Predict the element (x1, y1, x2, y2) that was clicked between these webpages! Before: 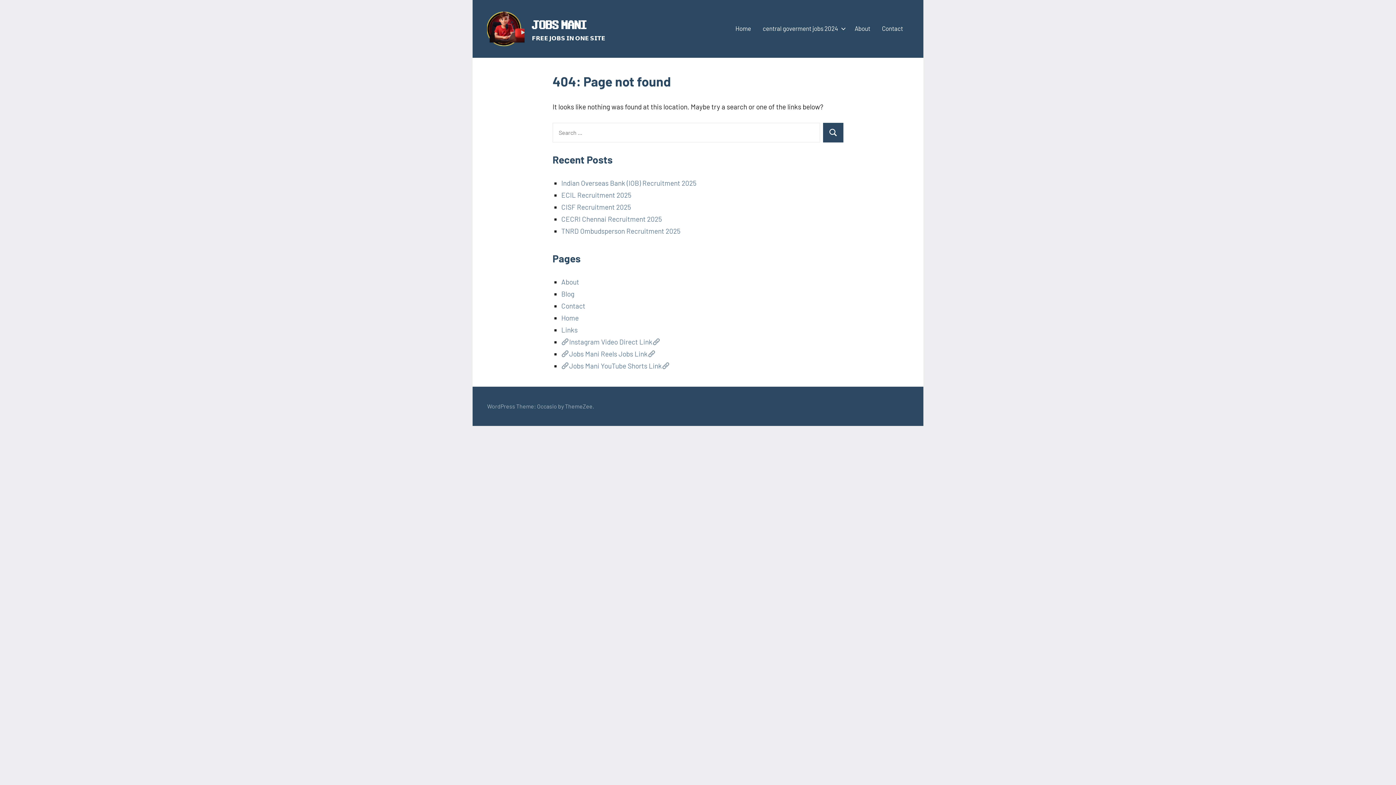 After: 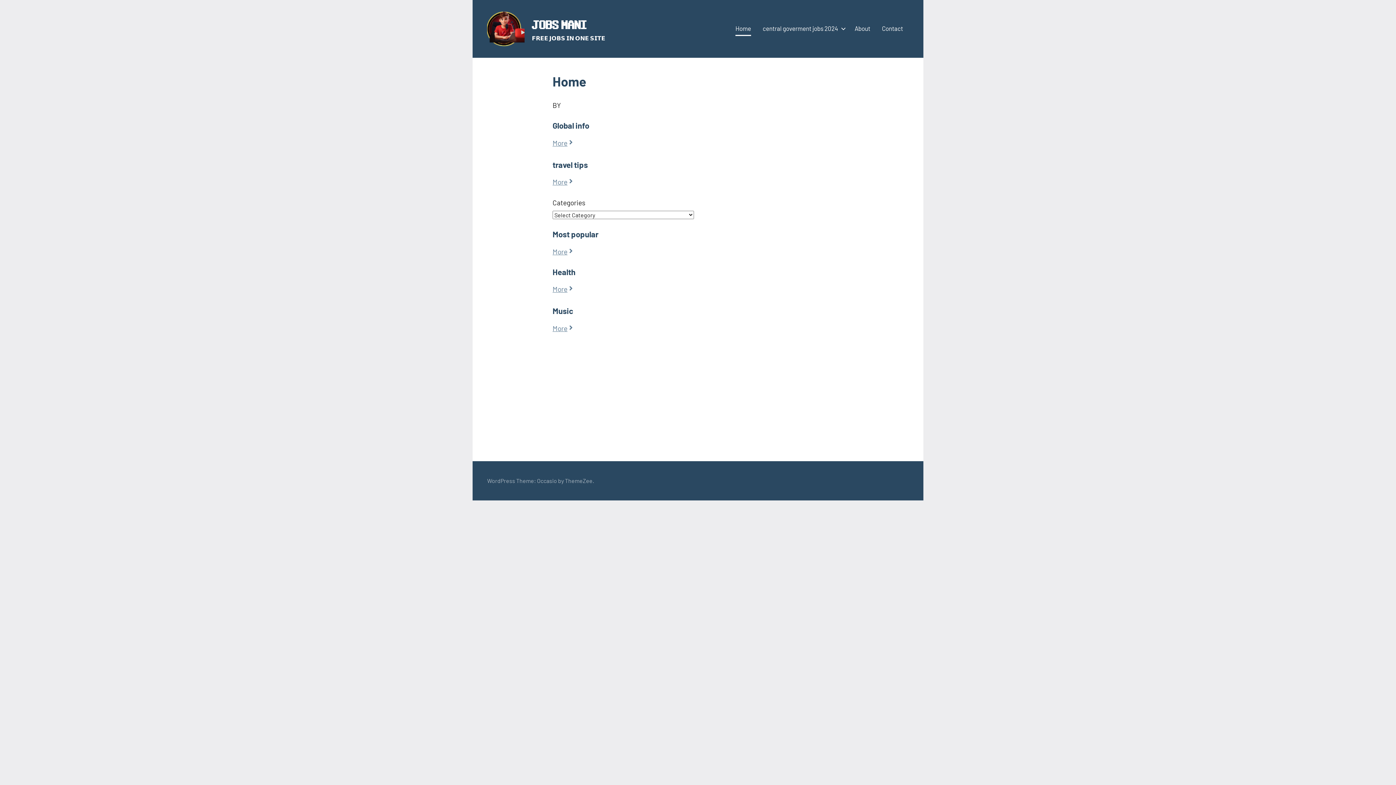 Action: bbox: (561, 313, 578, 322) label: Home